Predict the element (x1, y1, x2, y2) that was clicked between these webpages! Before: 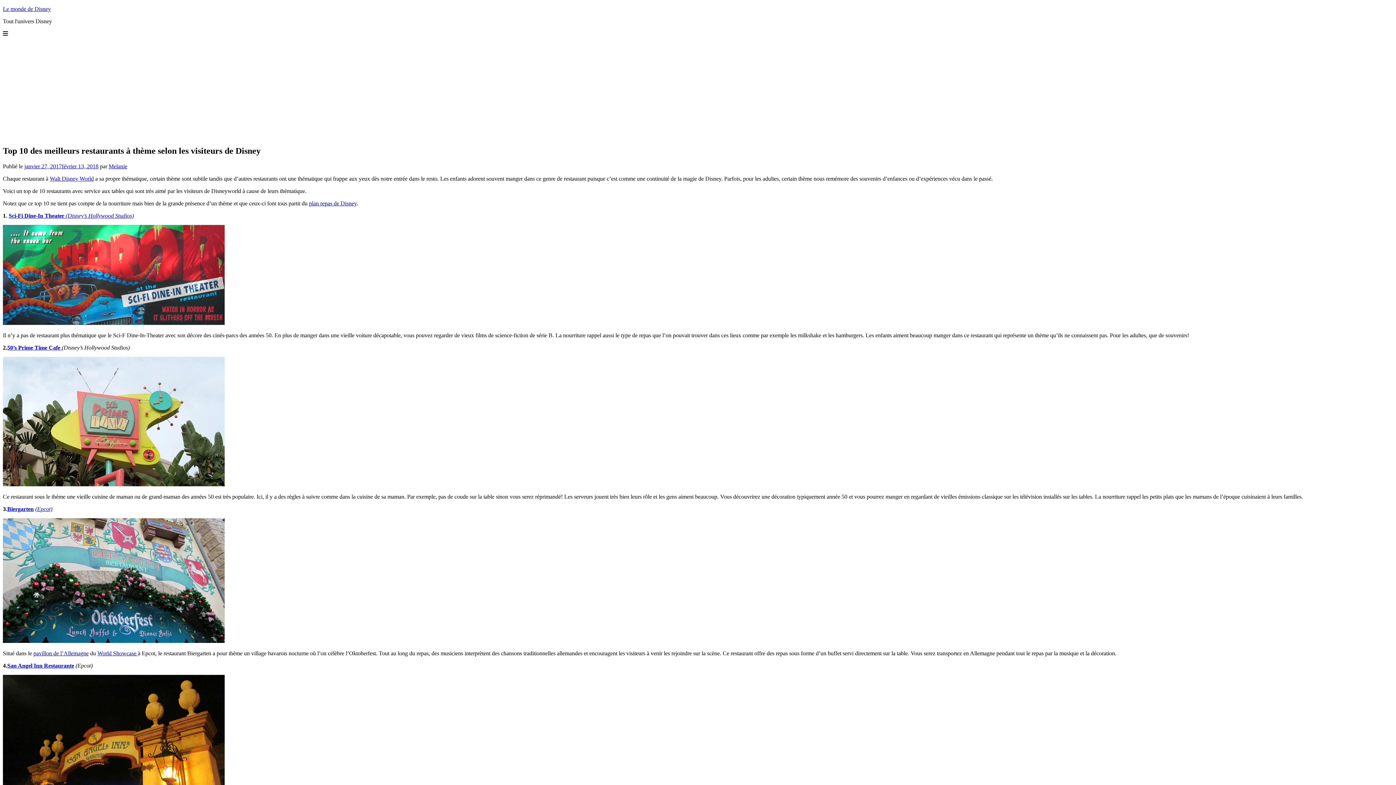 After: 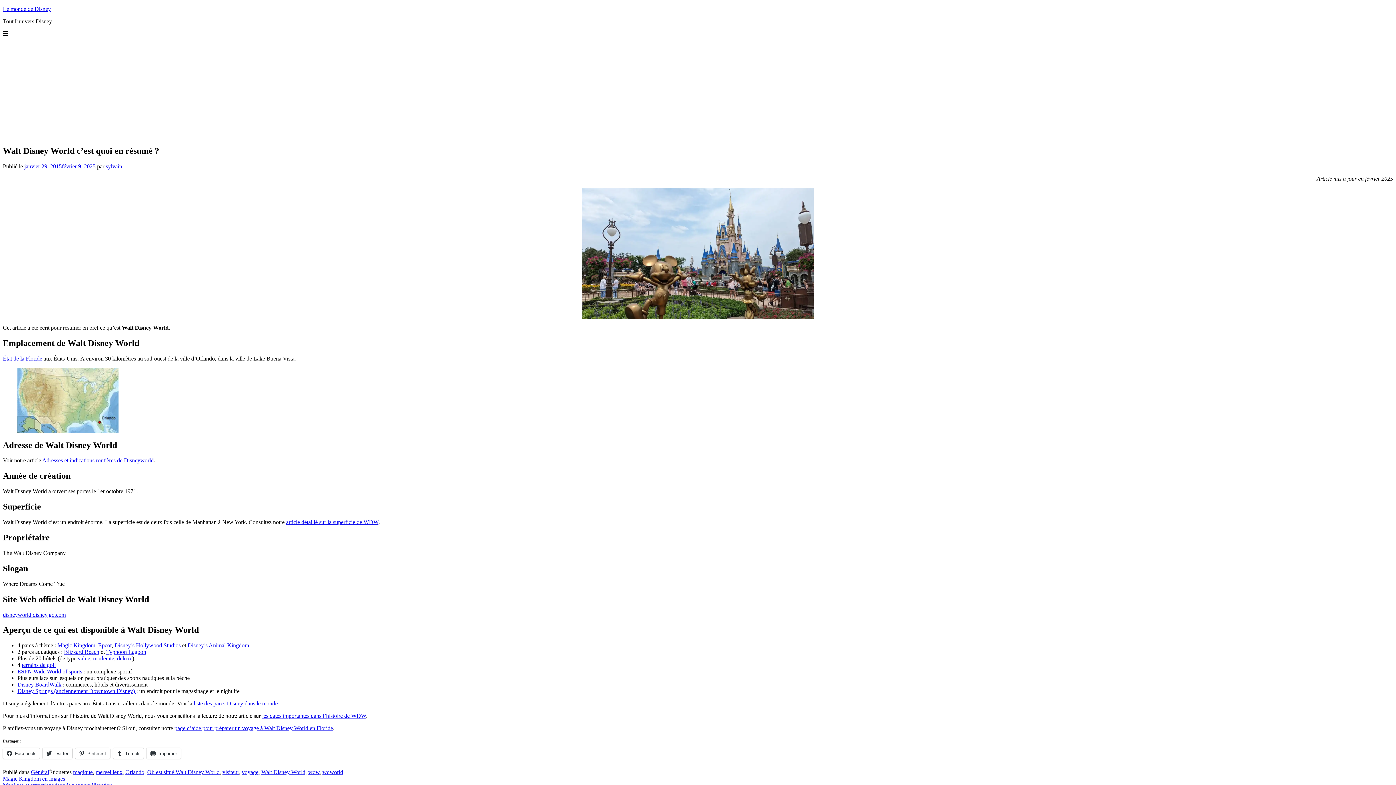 Action: bbox: (49, 175, 93, 181) label: Walt Disney World